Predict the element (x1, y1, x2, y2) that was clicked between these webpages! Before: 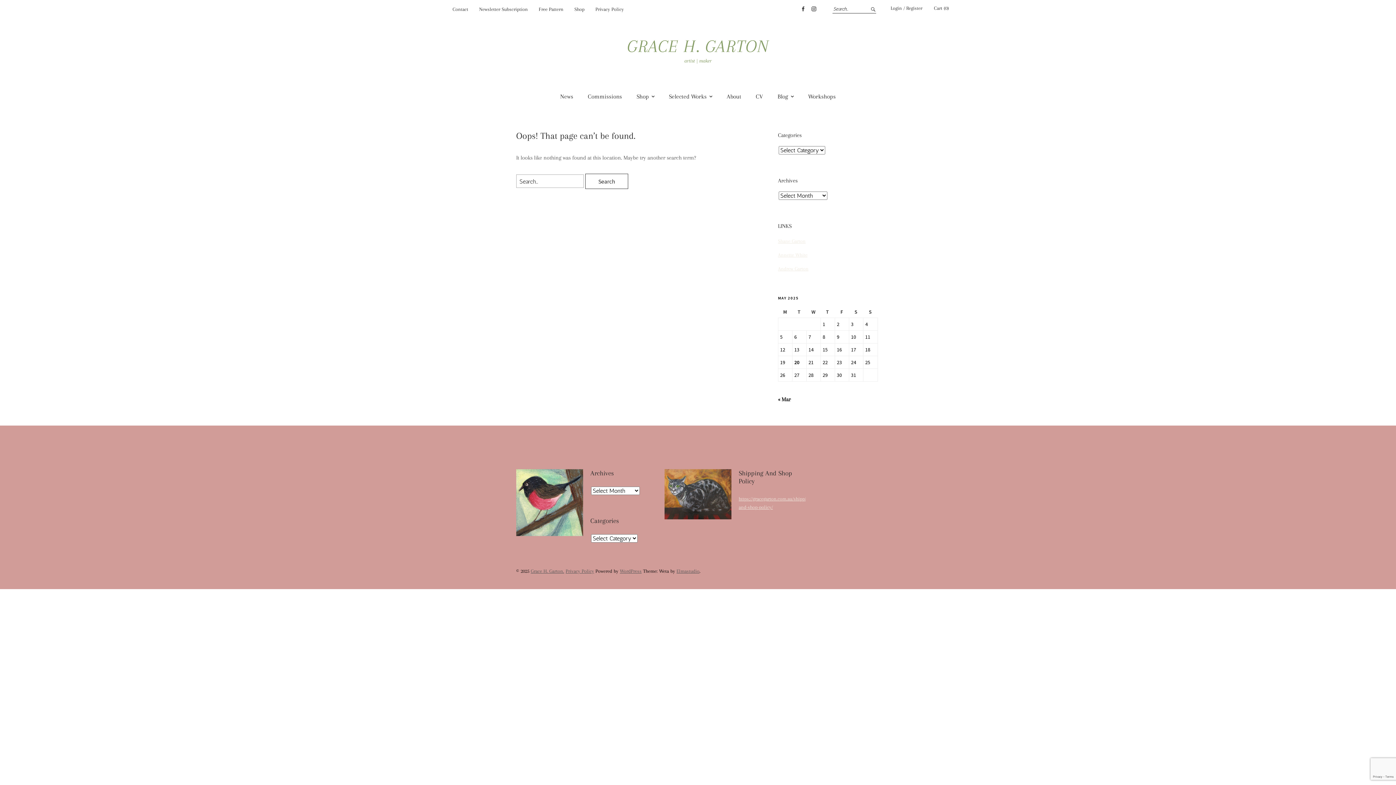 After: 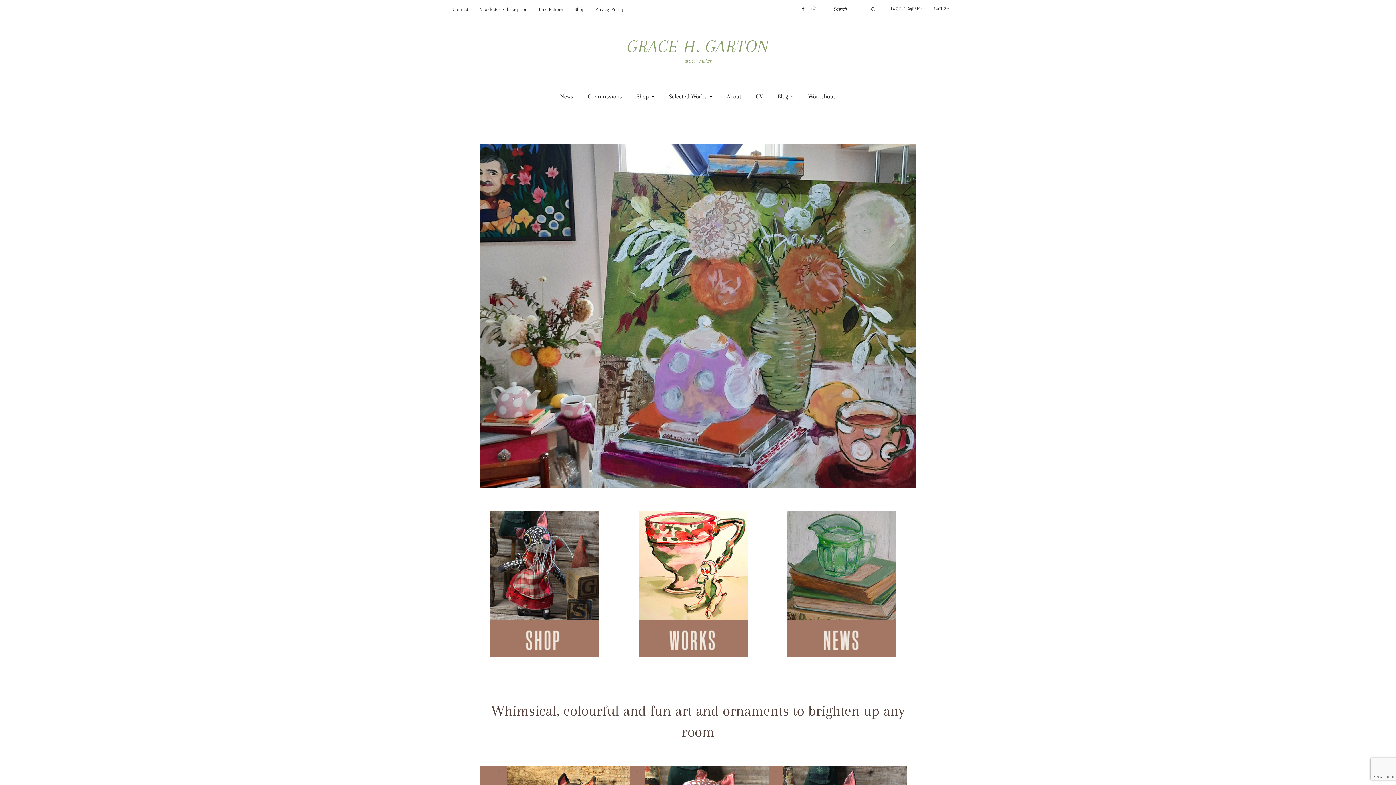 Action: bbox: (530, 568, 564, 574) label: Grace H. Garton.